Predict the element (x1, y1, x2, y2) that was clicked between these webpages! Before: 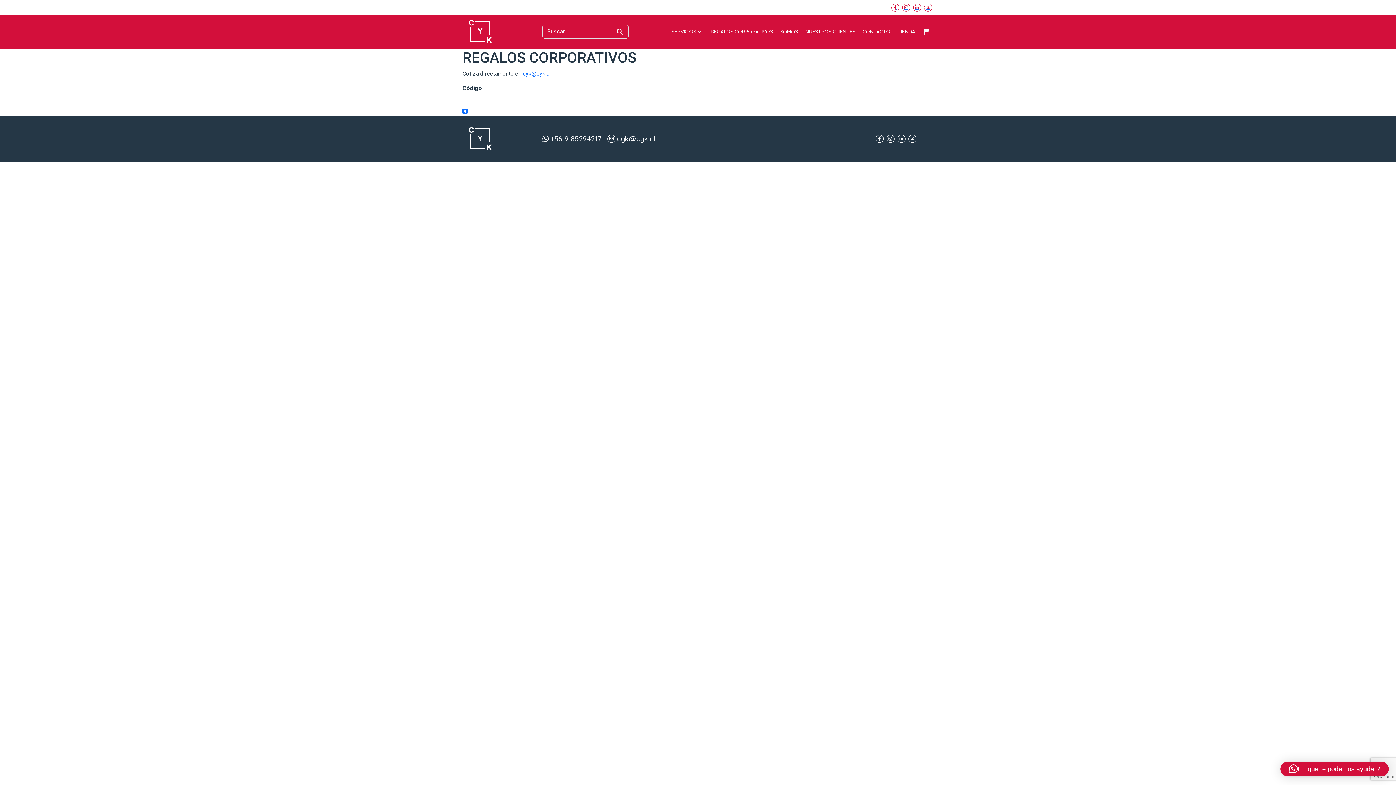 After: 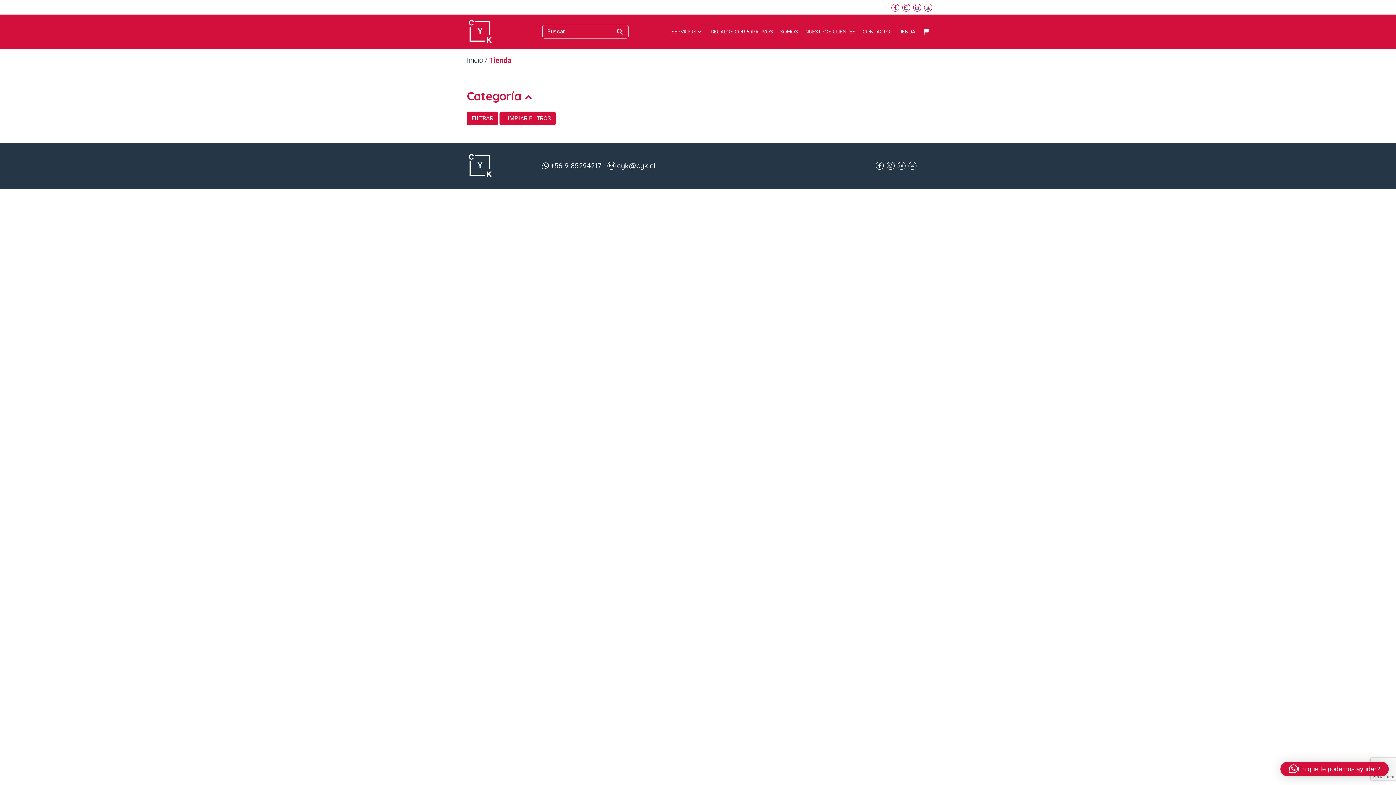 Action: bbox: (897, 27, 915, 35) label: TIENDA